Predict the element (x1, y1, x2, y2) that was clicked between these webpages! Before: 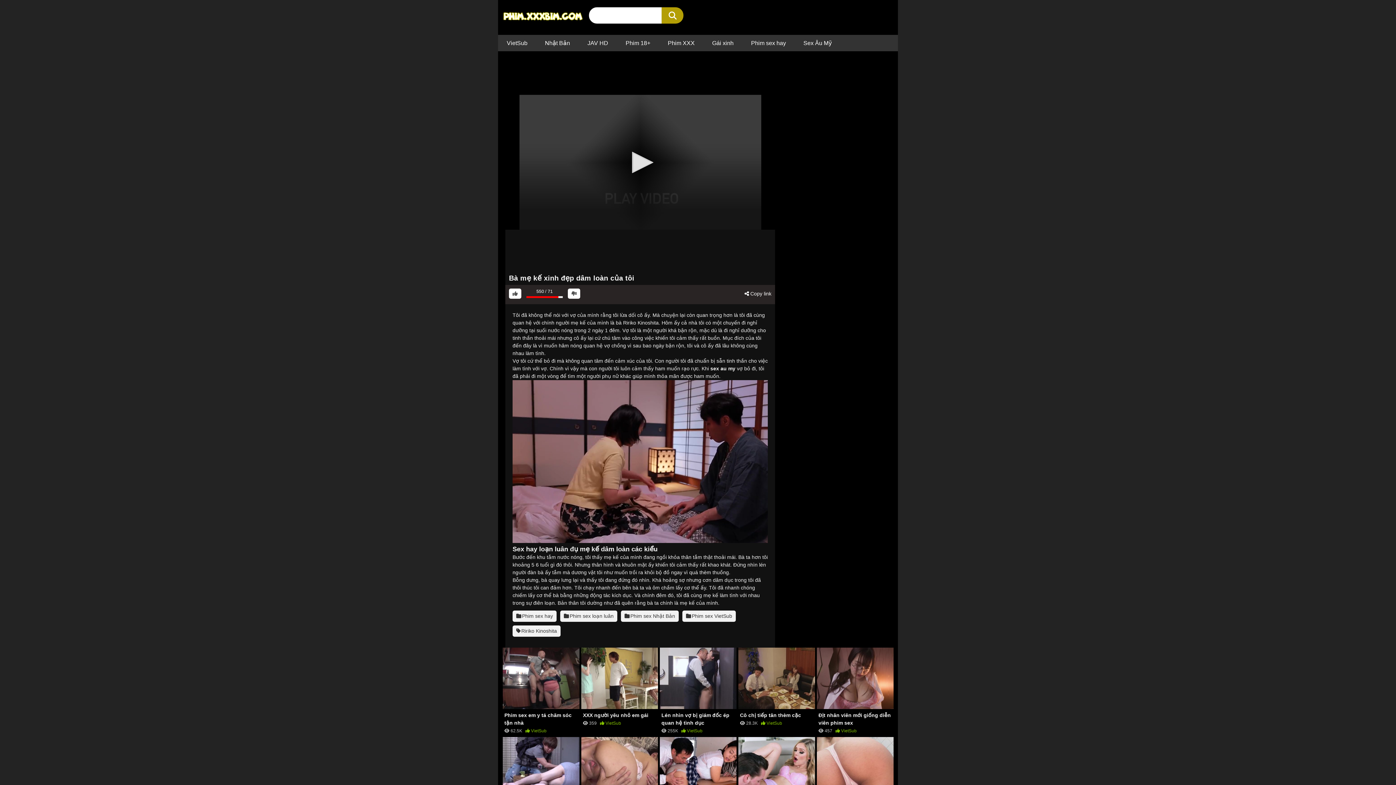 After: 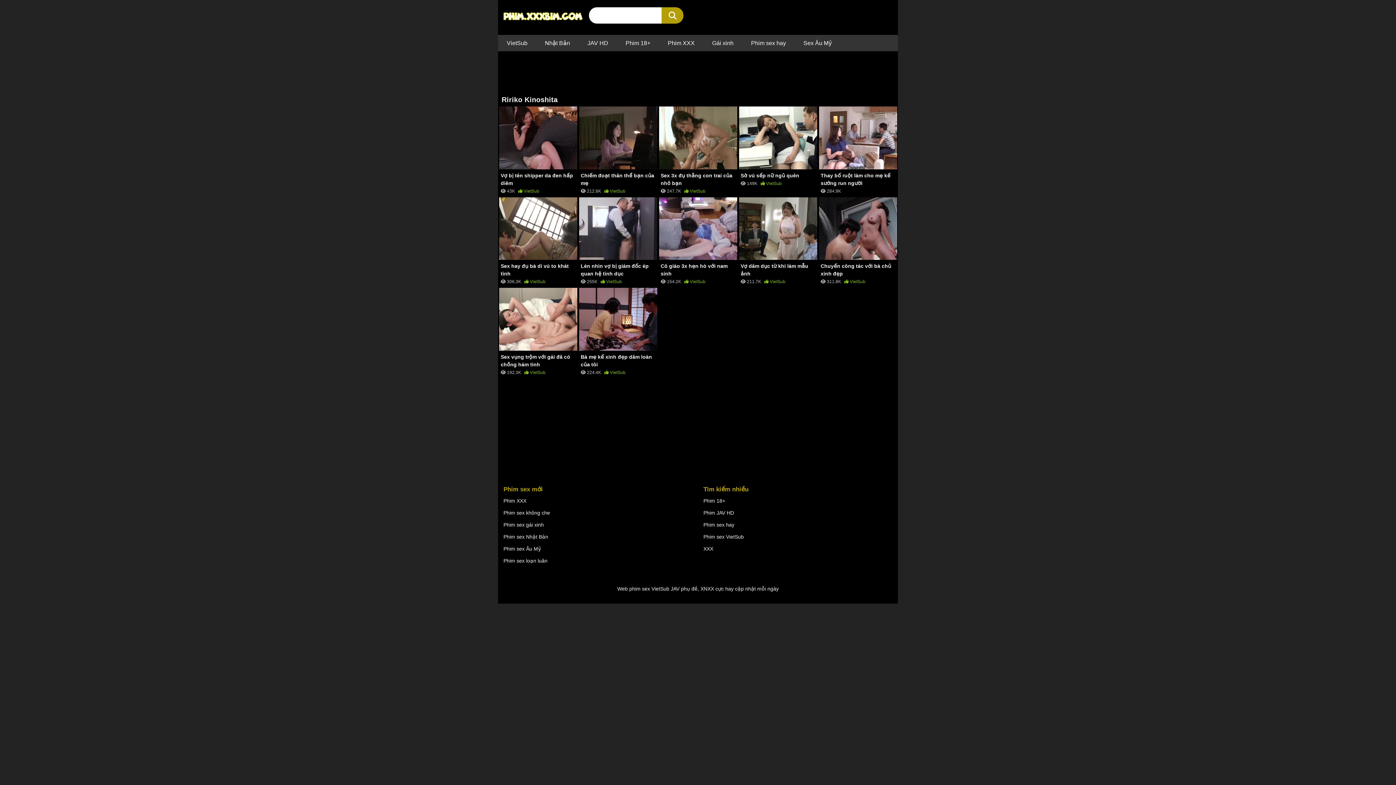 Action: label: Ririko Kinoshita bbox: (512, 625, 560, 636)